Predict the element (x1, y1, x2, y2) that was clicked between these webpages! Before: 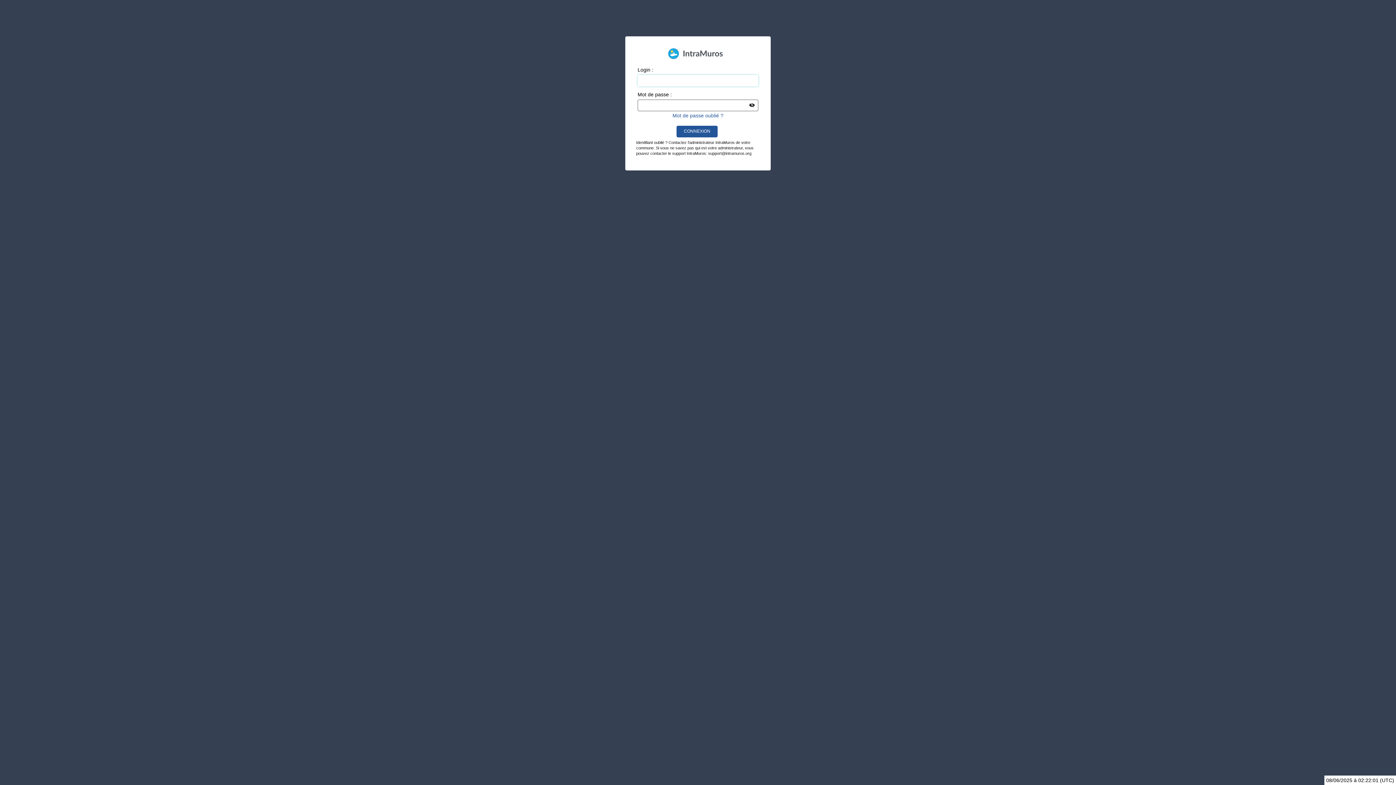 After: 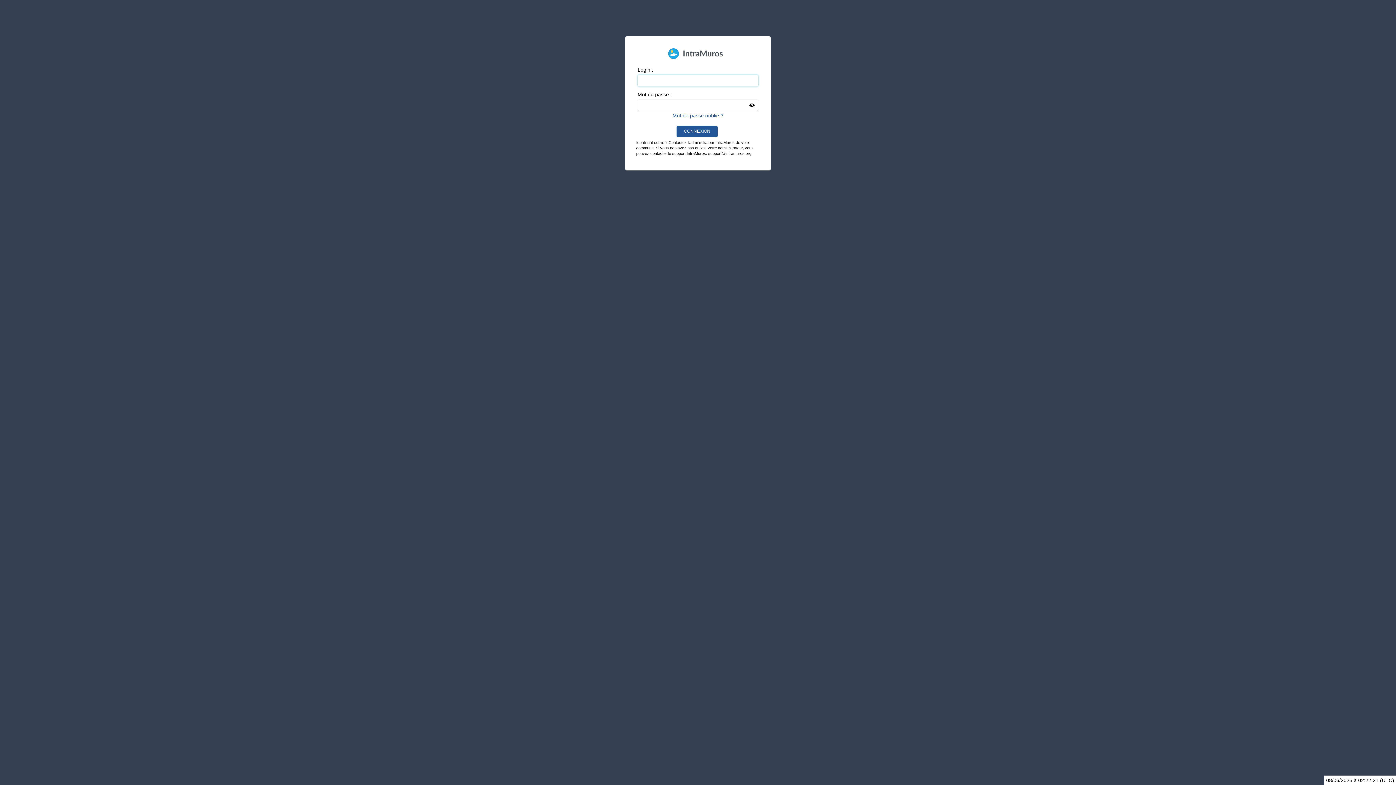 Action: bbox: (668, 50, 727, 56)